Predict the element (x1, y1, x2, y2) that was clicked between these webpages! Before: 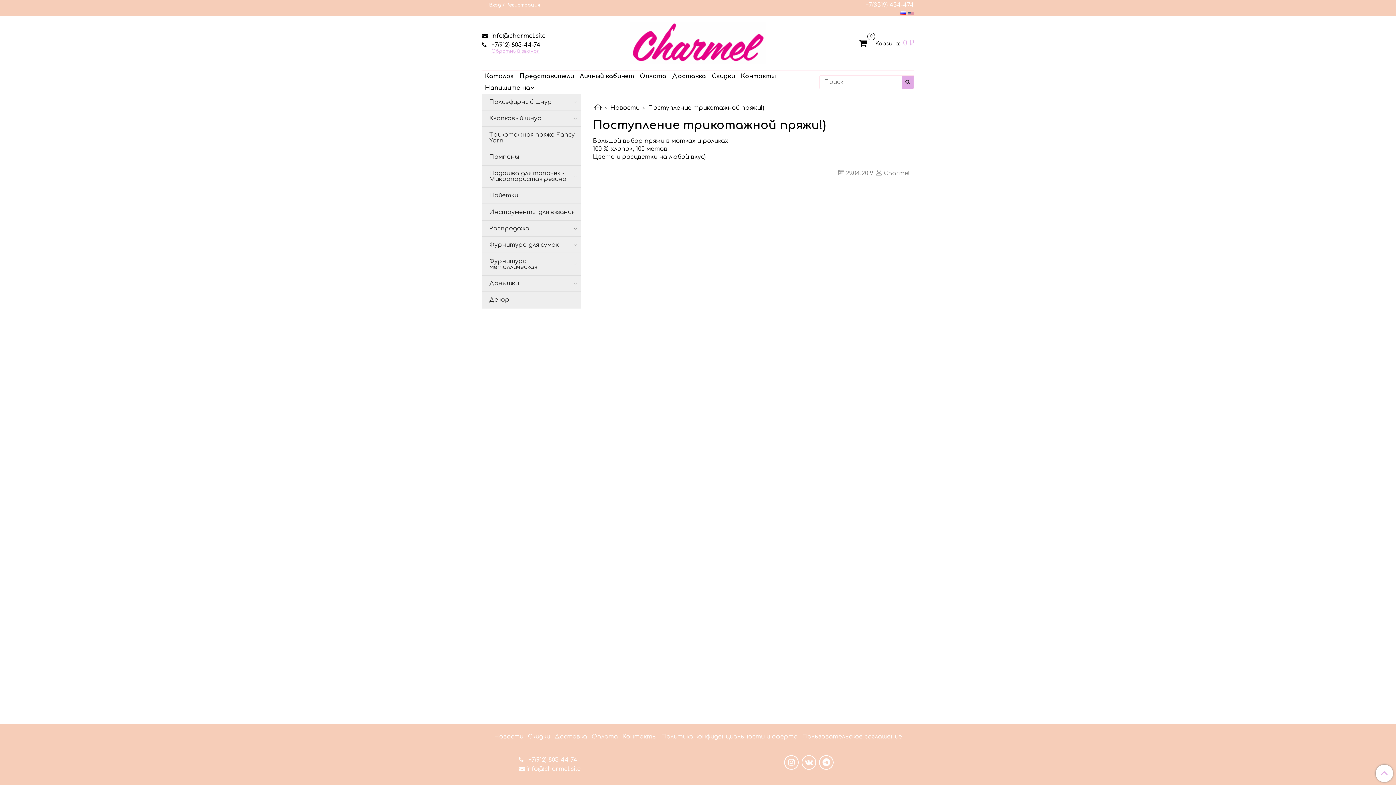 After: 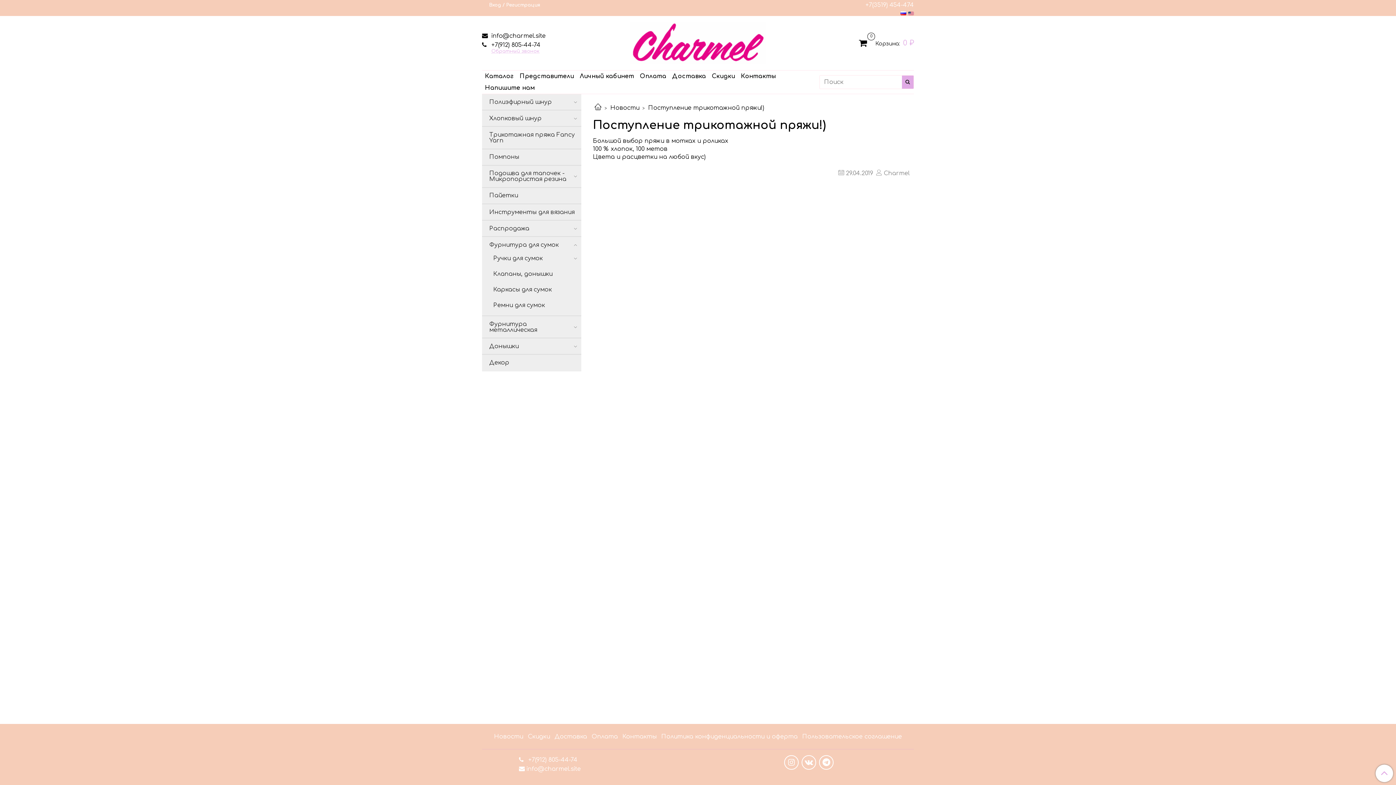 Action: bbox: (572, 242, 578, 247)